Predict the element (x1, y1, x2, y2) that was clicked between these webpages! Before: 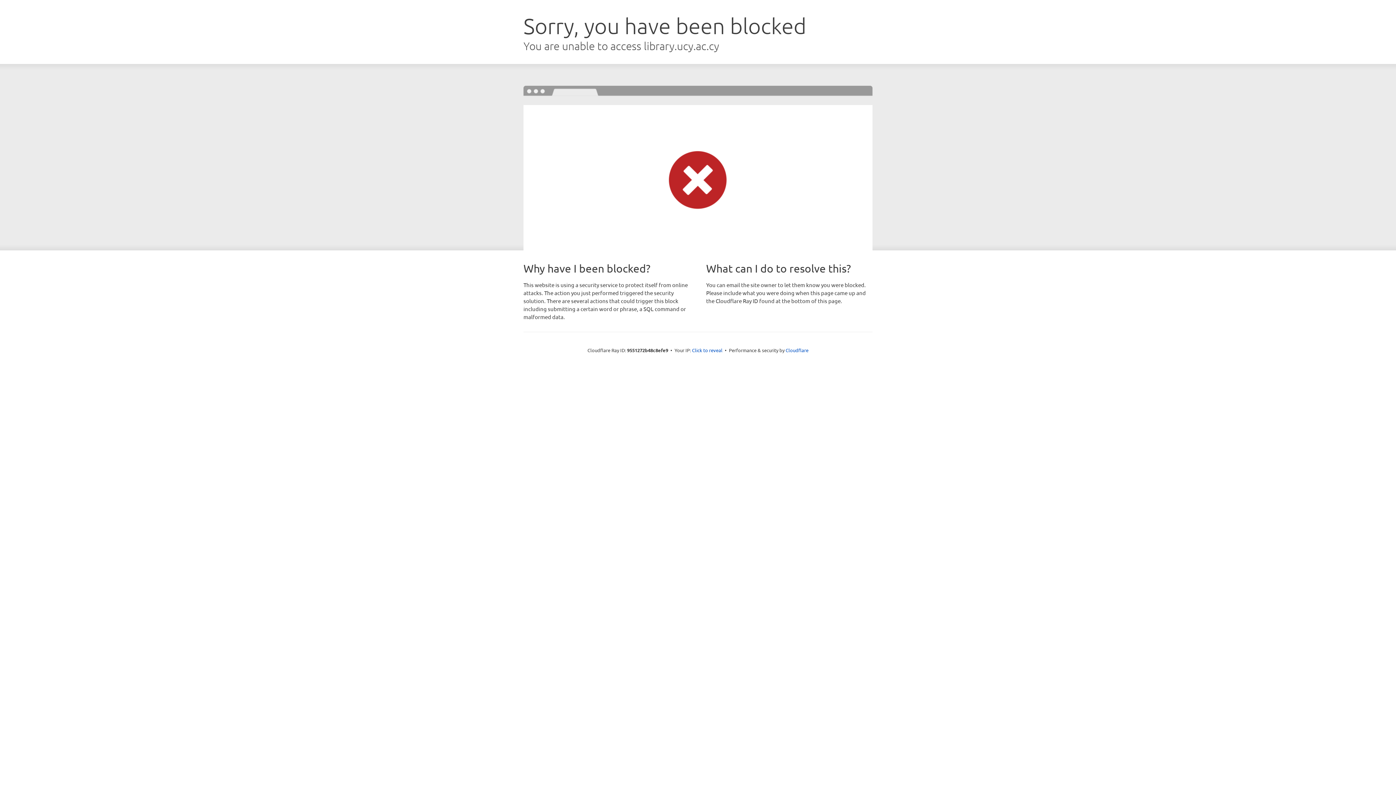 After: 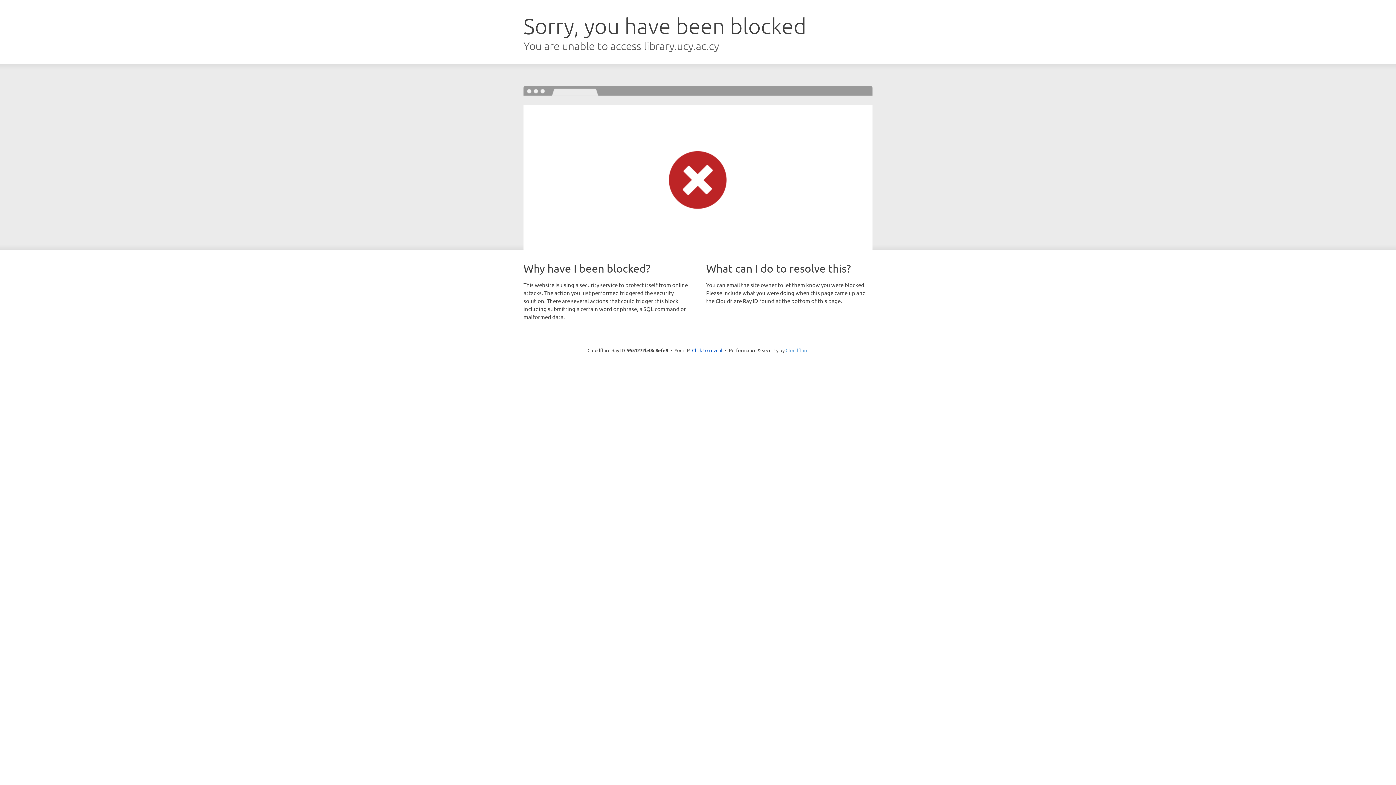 Action: label: Cloudflare bbox: (785, 347, 808, 353)